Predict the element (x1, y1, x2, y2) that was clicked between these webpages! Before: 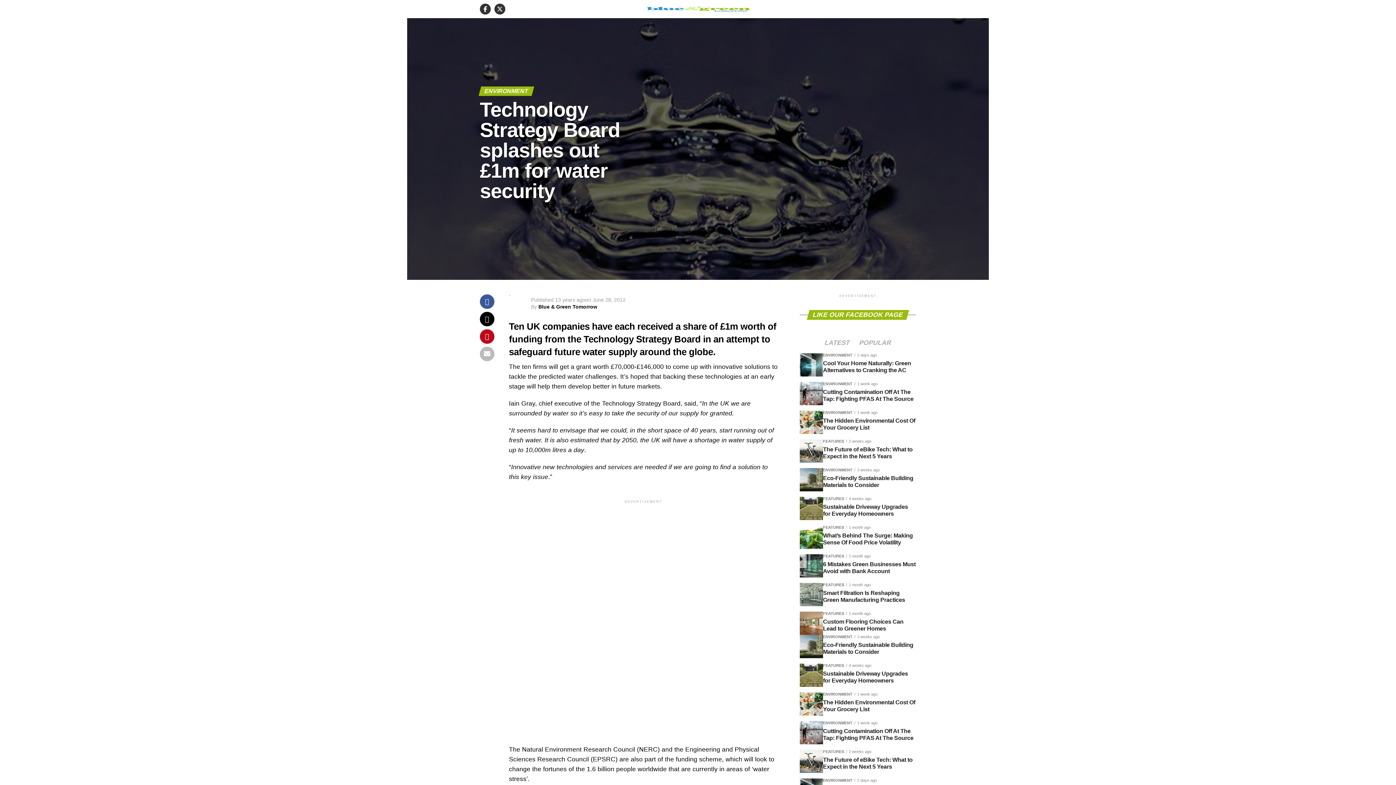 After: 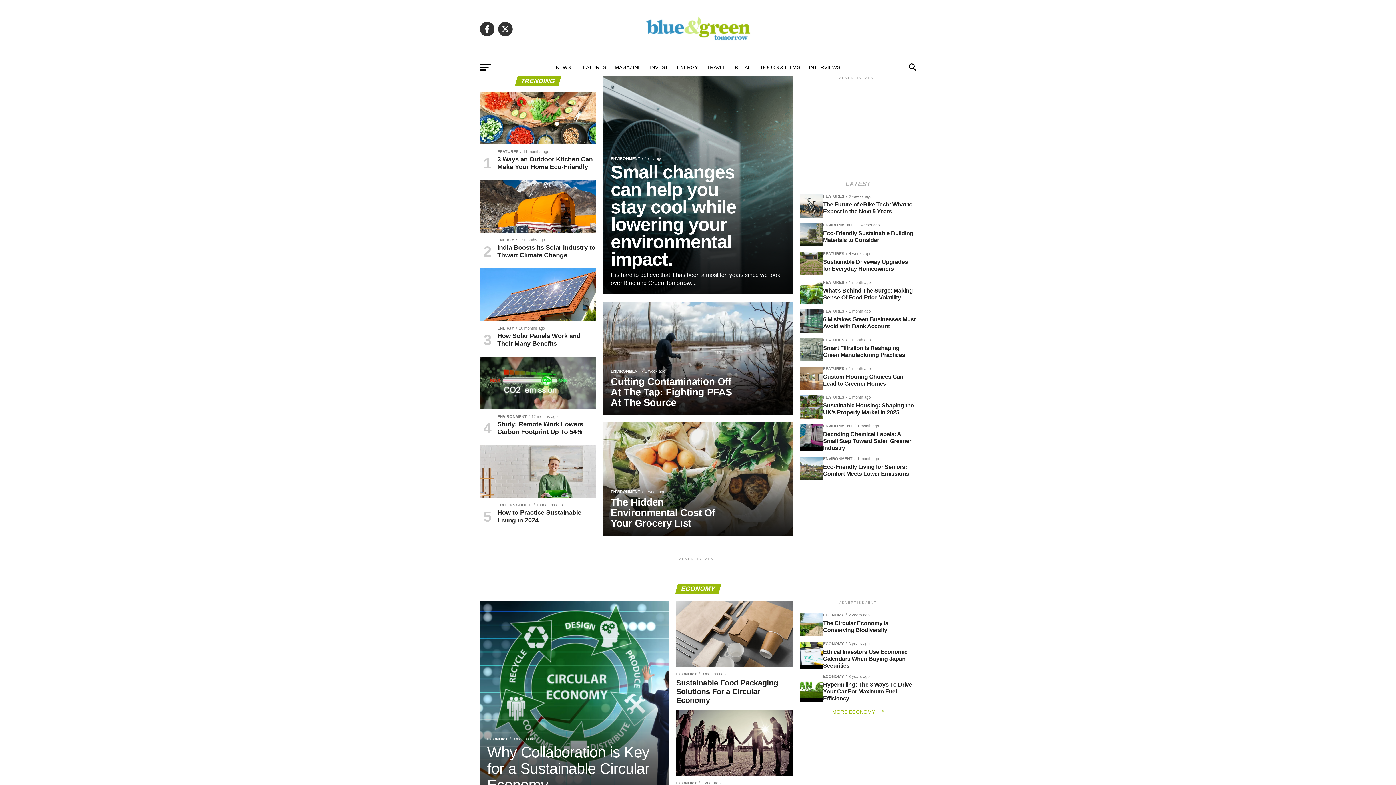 Action: bbox: (643, 9, 752, 15)